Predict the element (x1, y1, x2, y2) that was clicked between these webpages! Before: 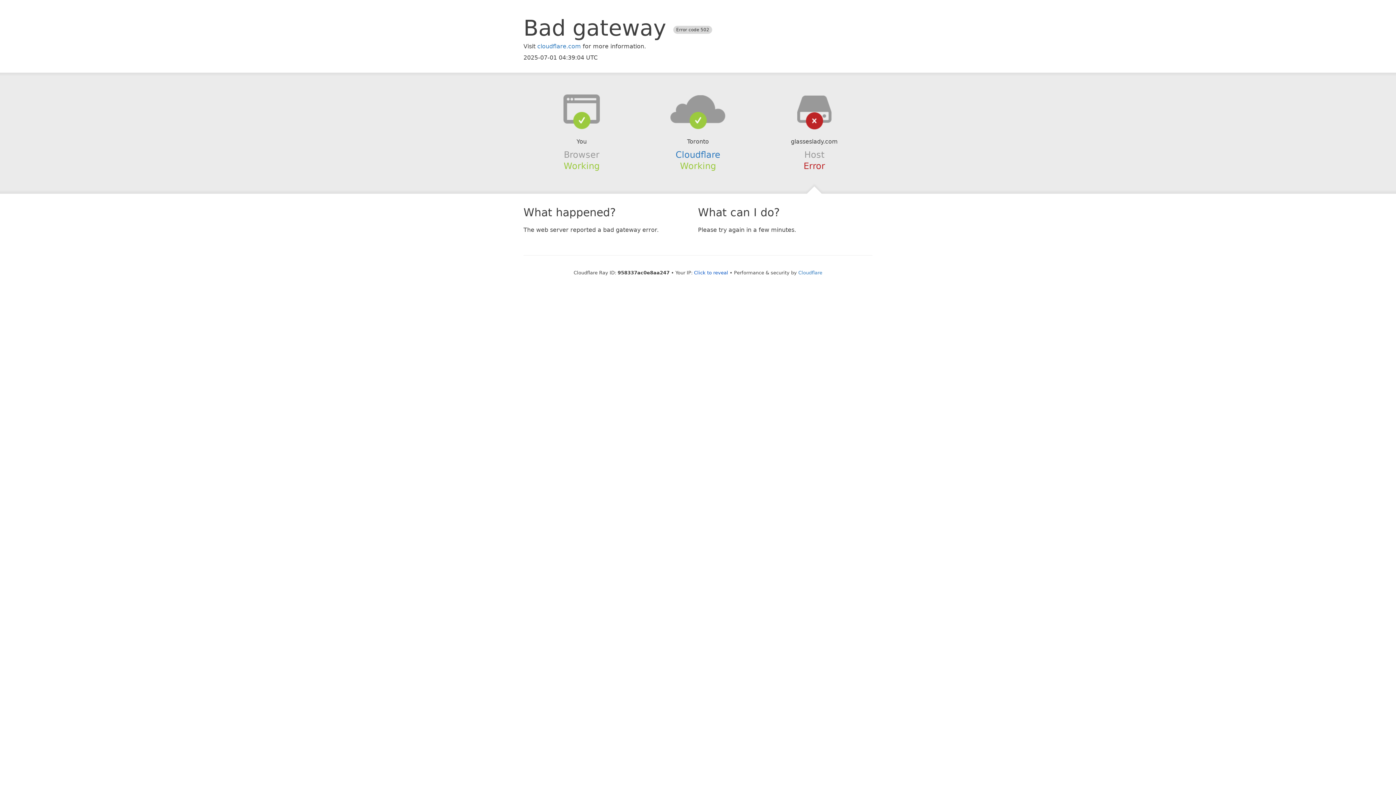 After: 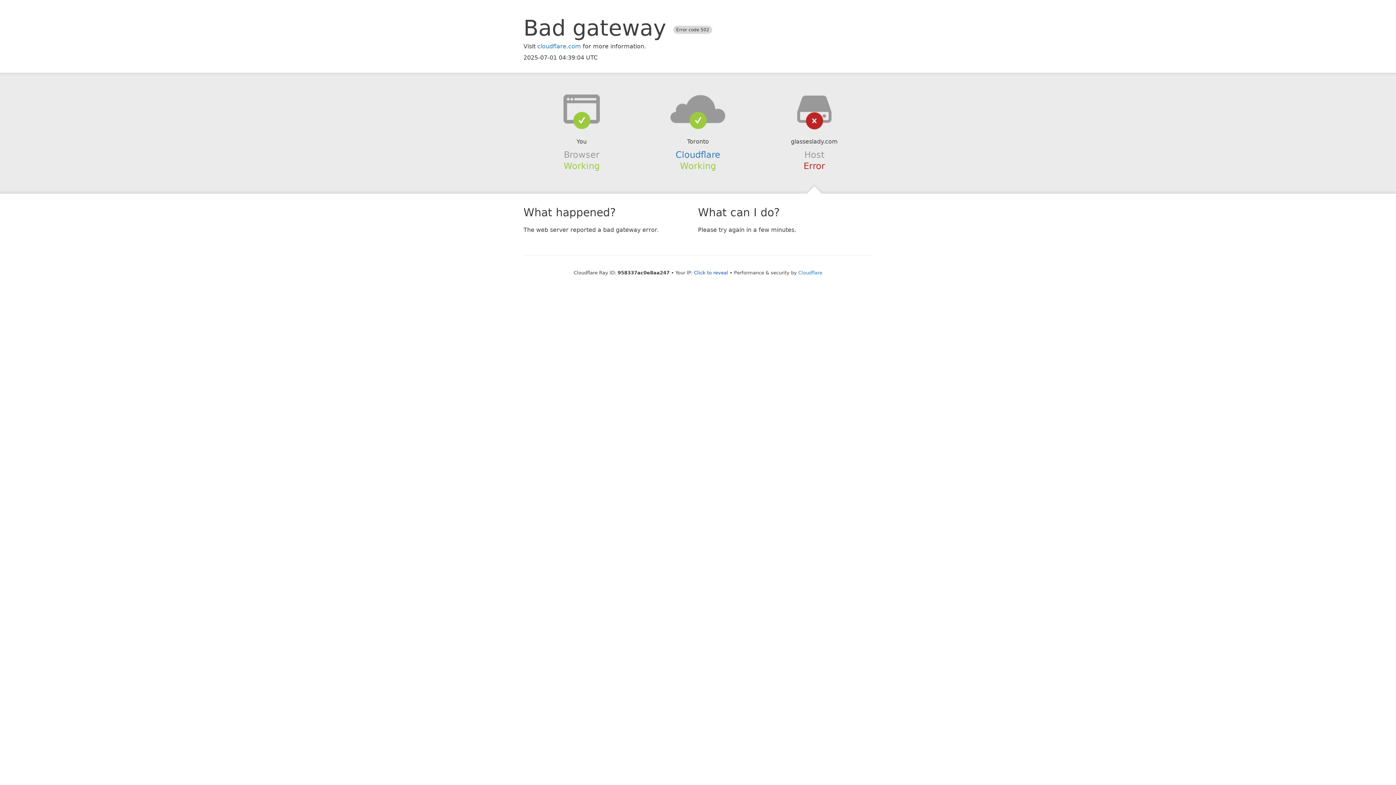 Action: bbox: (639, 94, 756, 123)